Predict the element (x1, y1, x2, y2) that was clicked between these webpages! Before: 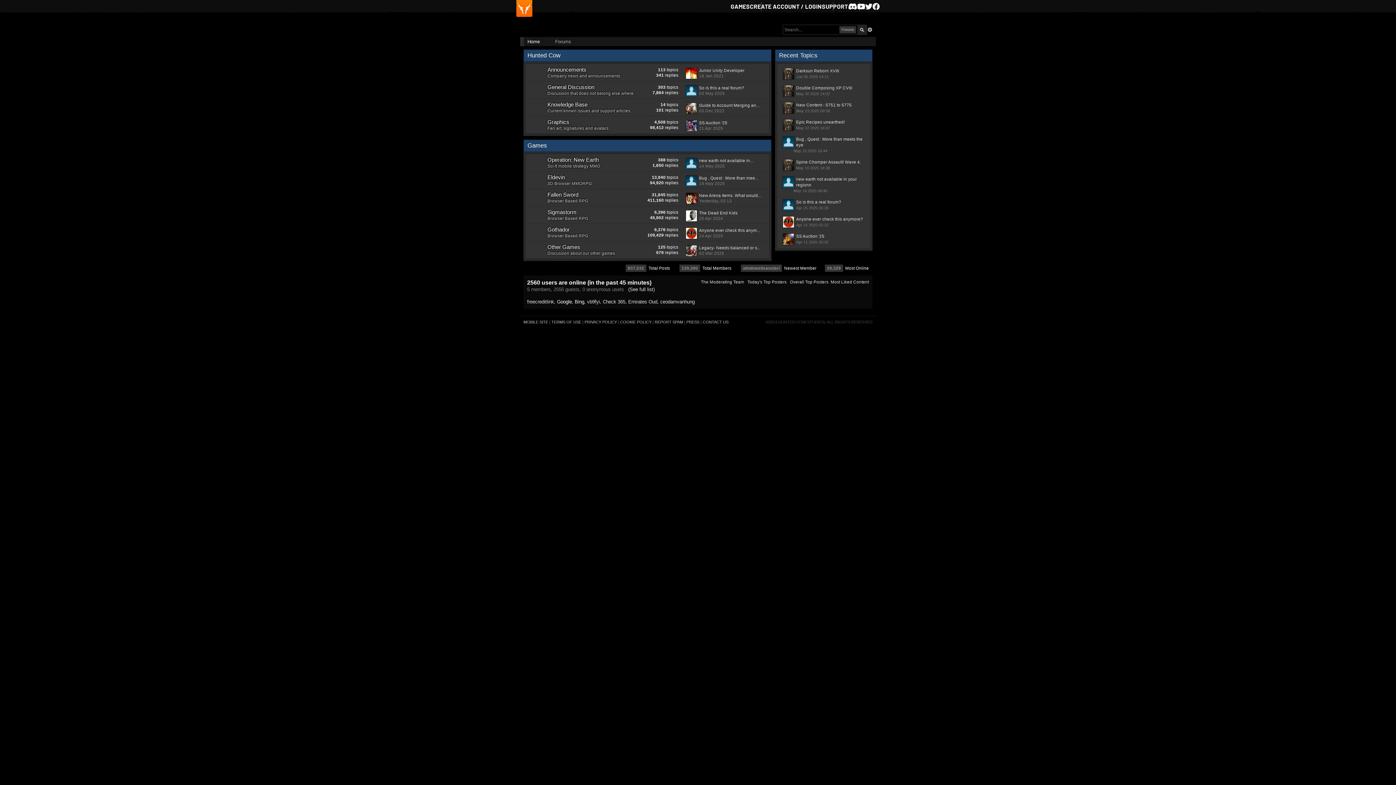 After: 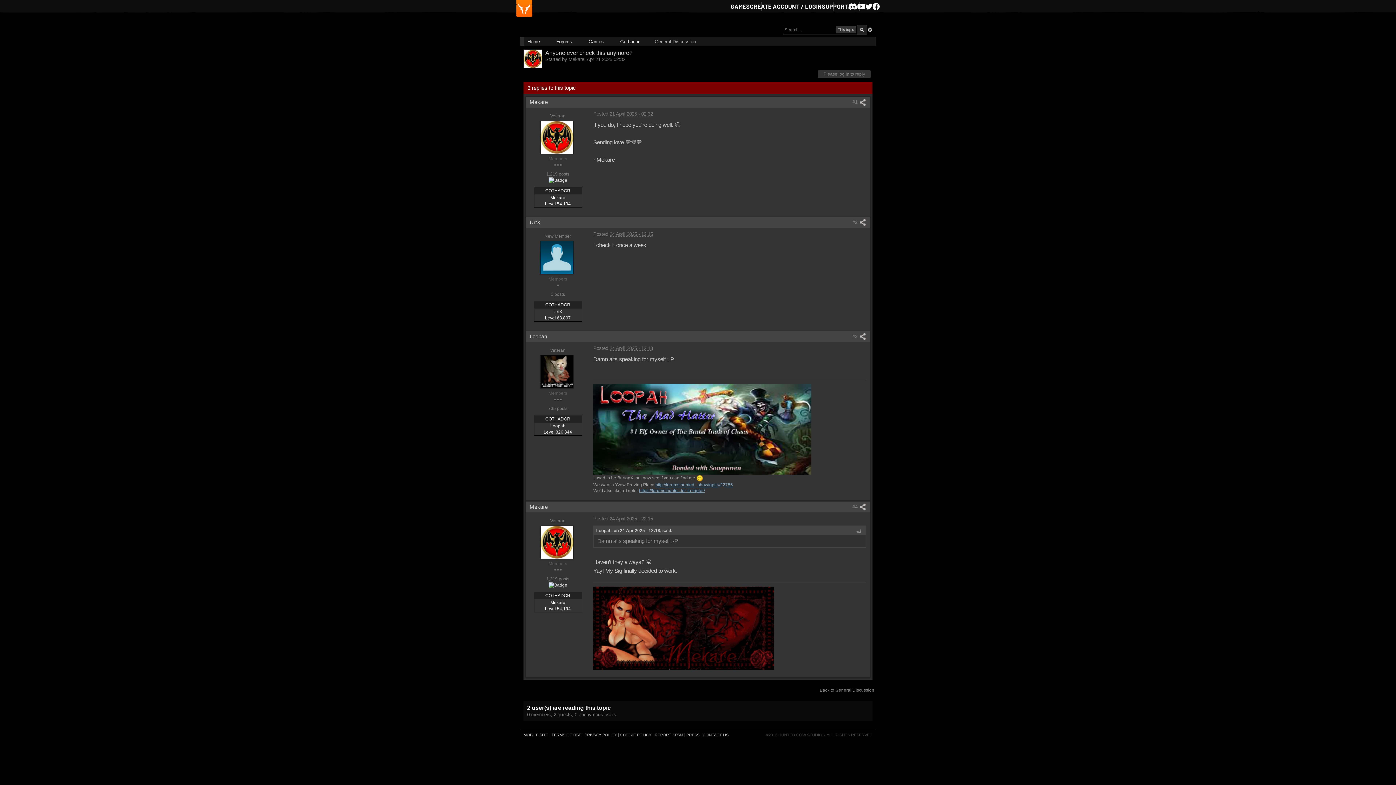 Action: label: Anyone ever check this anym... bbox: (699, 228, 760, 232)